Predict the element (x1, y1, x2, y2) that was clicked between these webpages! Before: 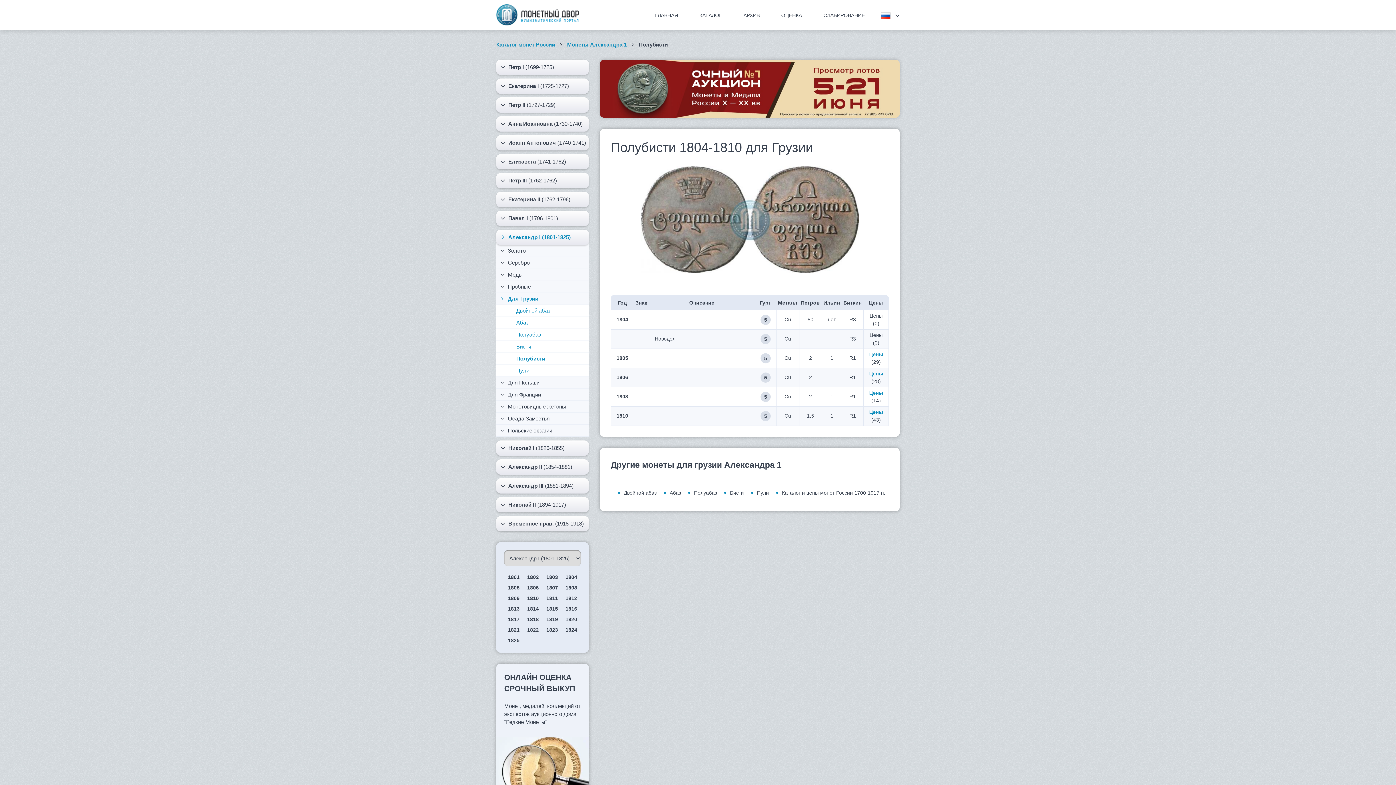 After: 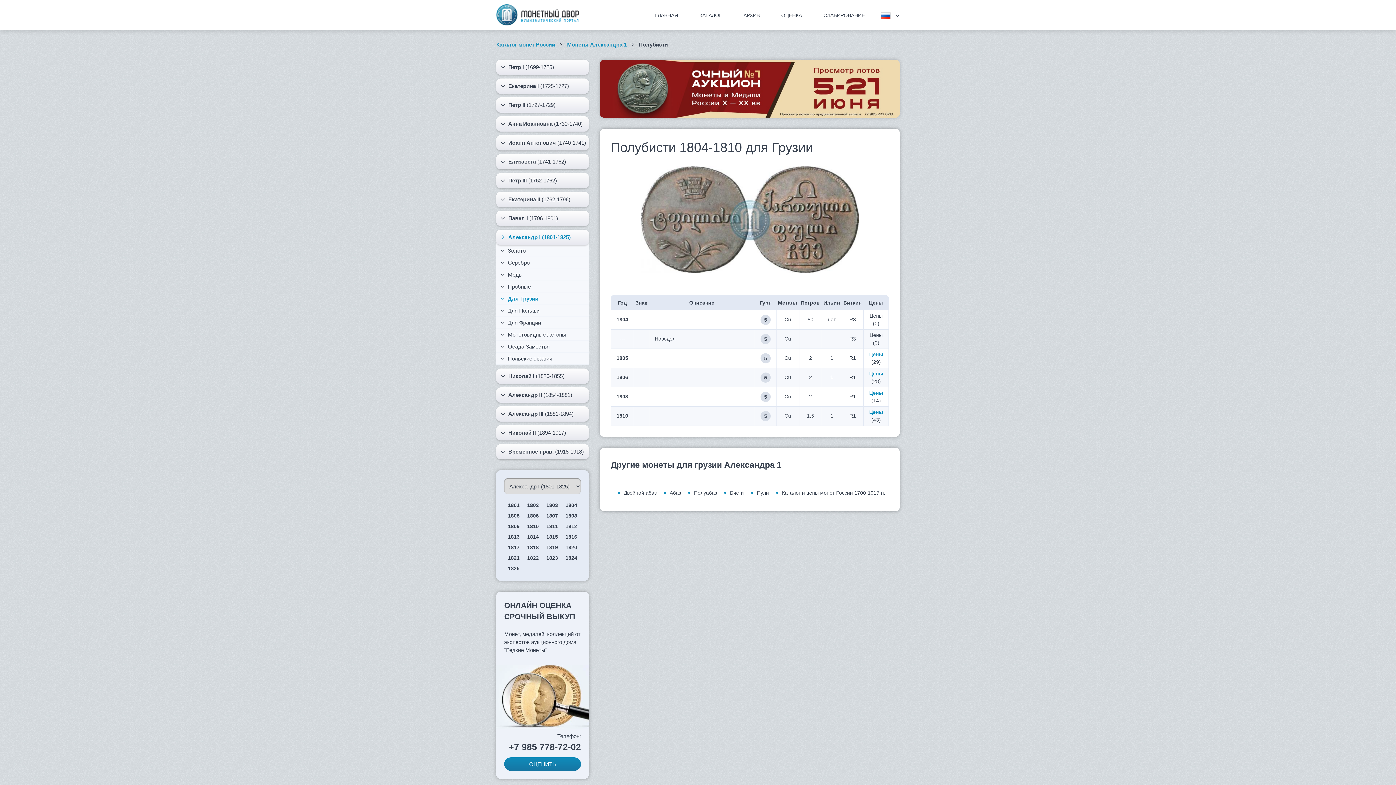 Action: bbox: (496, 293, 589, 305) label:  Для Грузии